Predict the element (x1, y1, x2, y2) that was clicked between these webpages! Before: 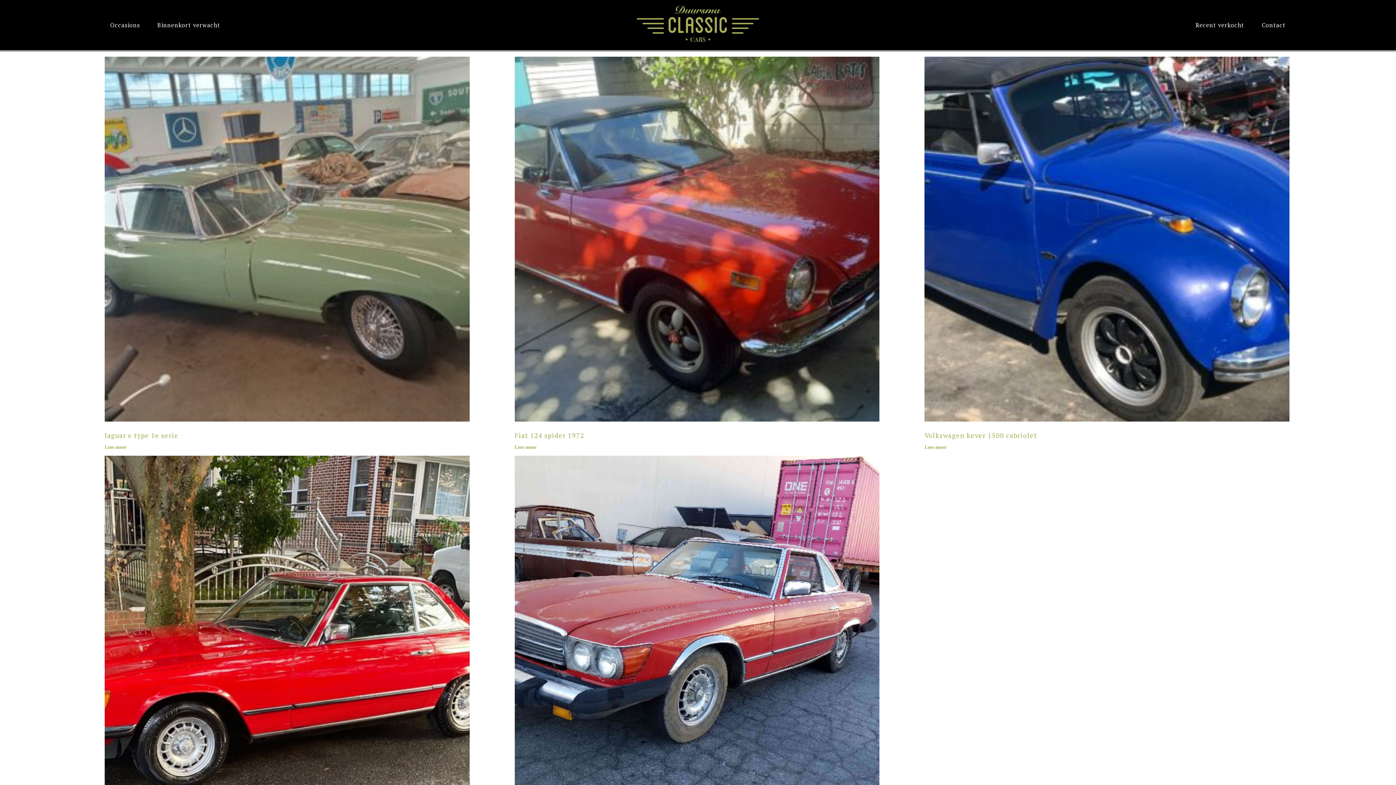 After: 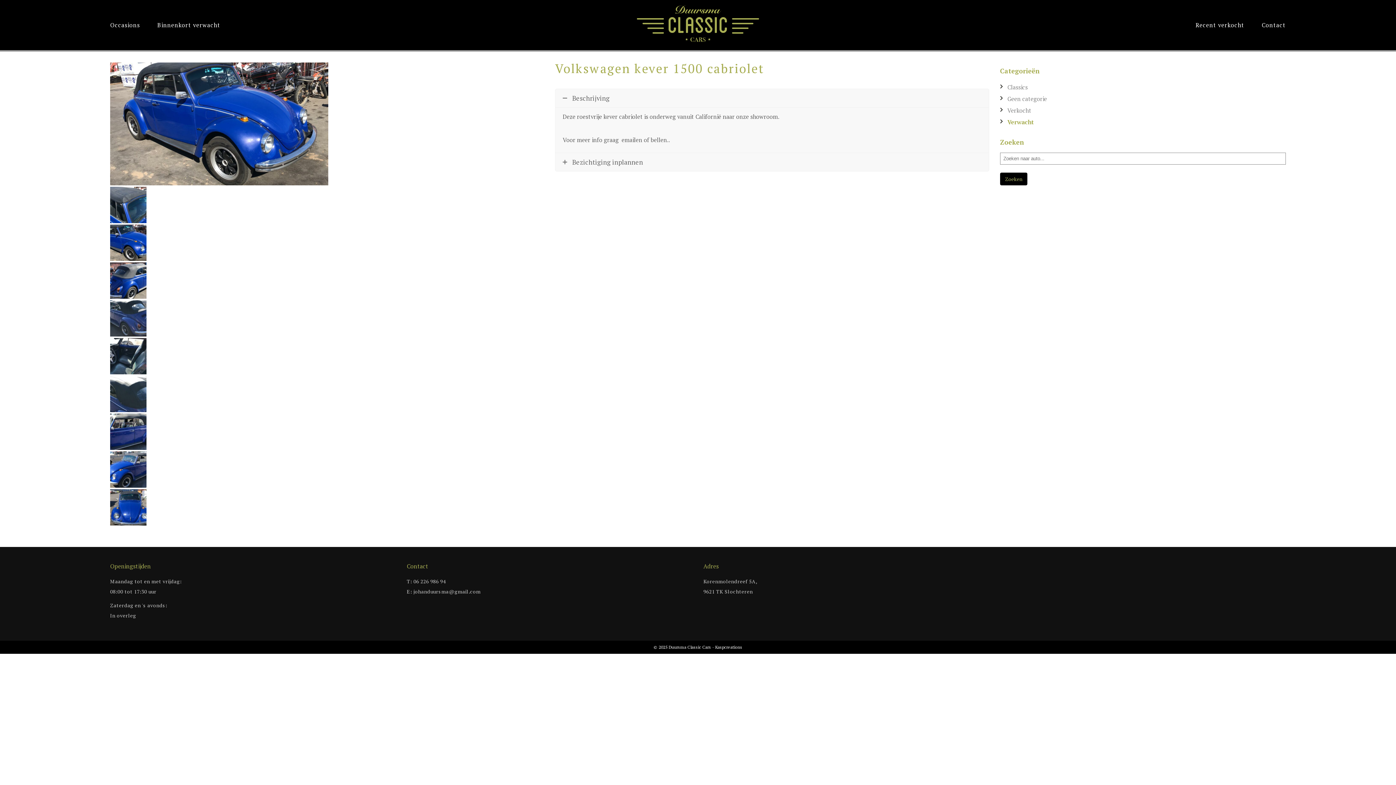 Action: label: Meer informatie over 'Volkswagen kever 1500 cabriolet' bbox: (924, 442, 1289, 450)